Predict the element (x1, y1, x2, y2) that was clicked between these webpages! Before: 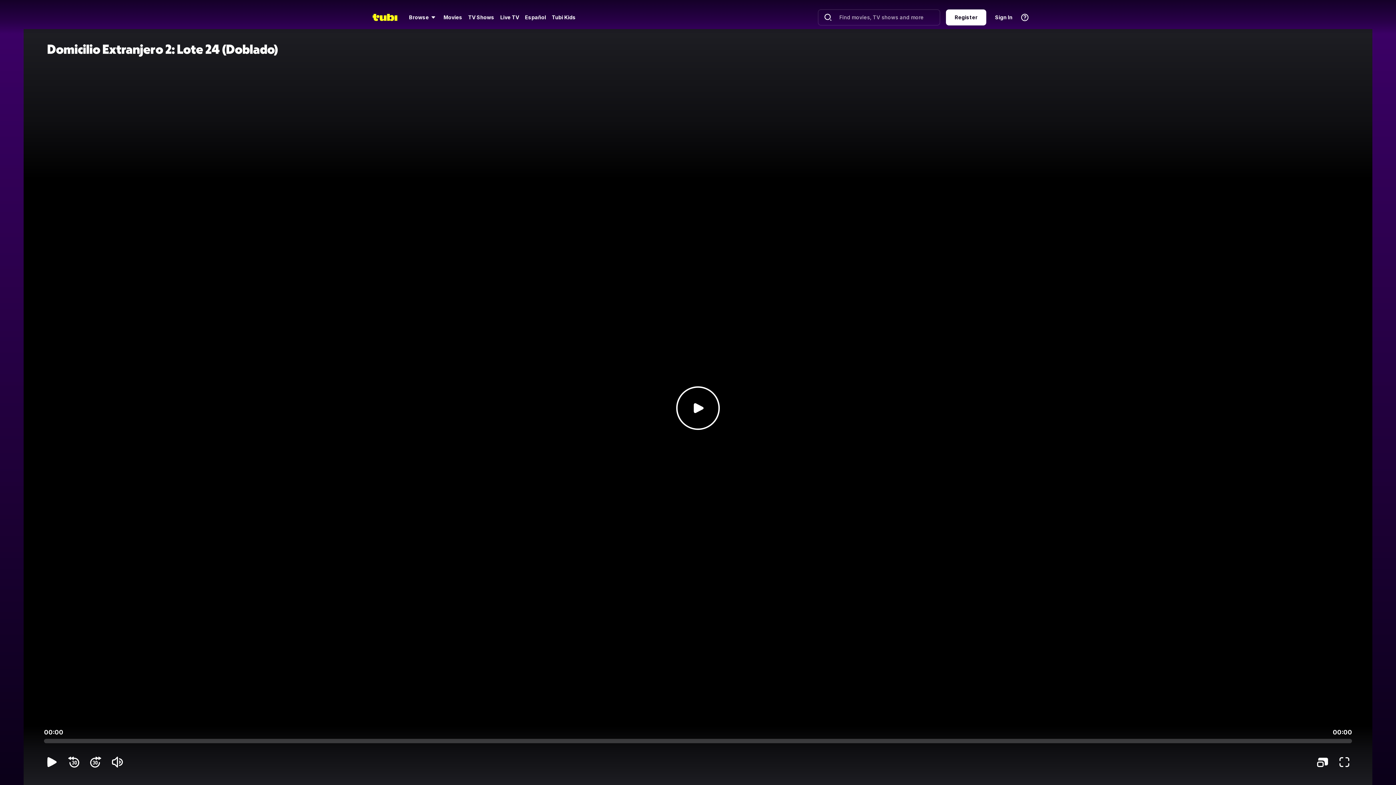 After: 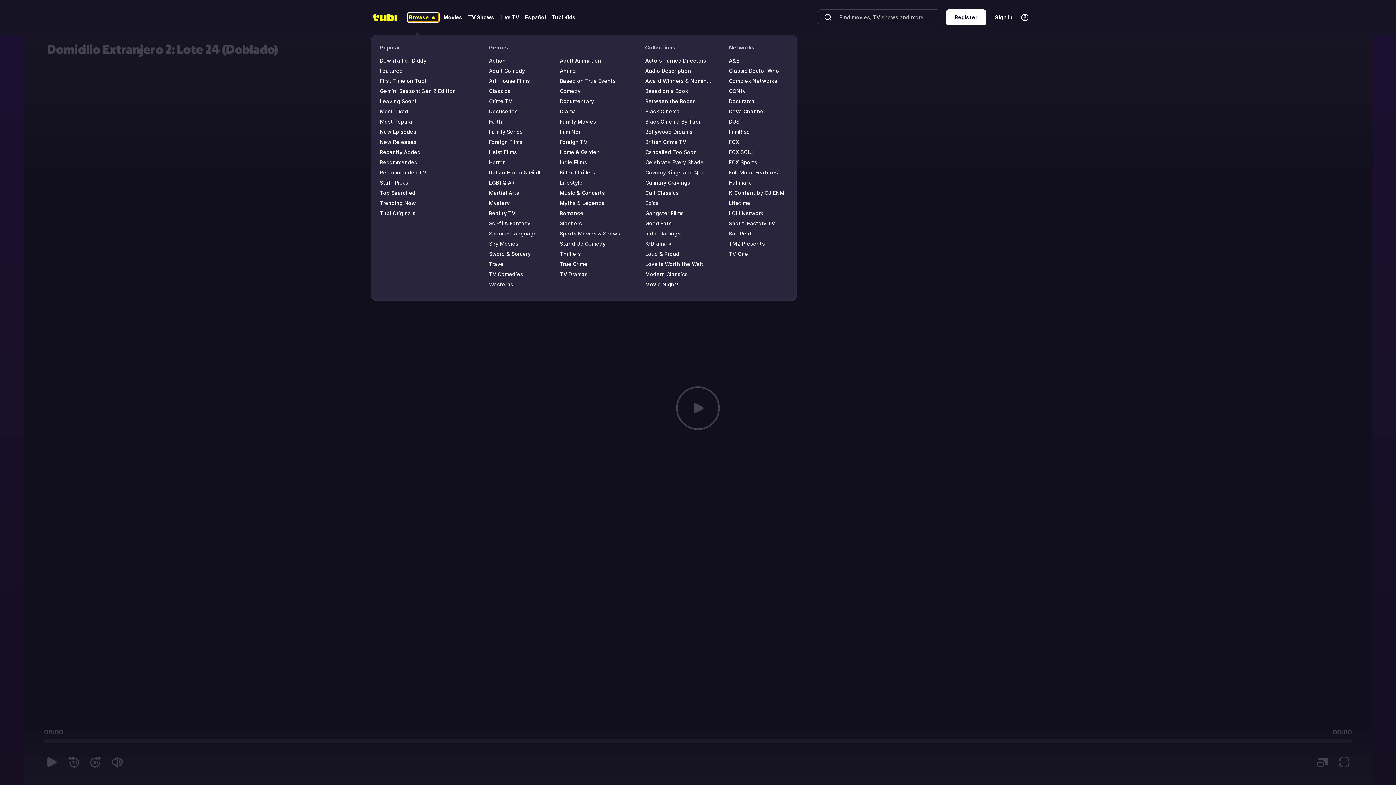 Action: bbox: (406, 13, 440, 21) label: Browse